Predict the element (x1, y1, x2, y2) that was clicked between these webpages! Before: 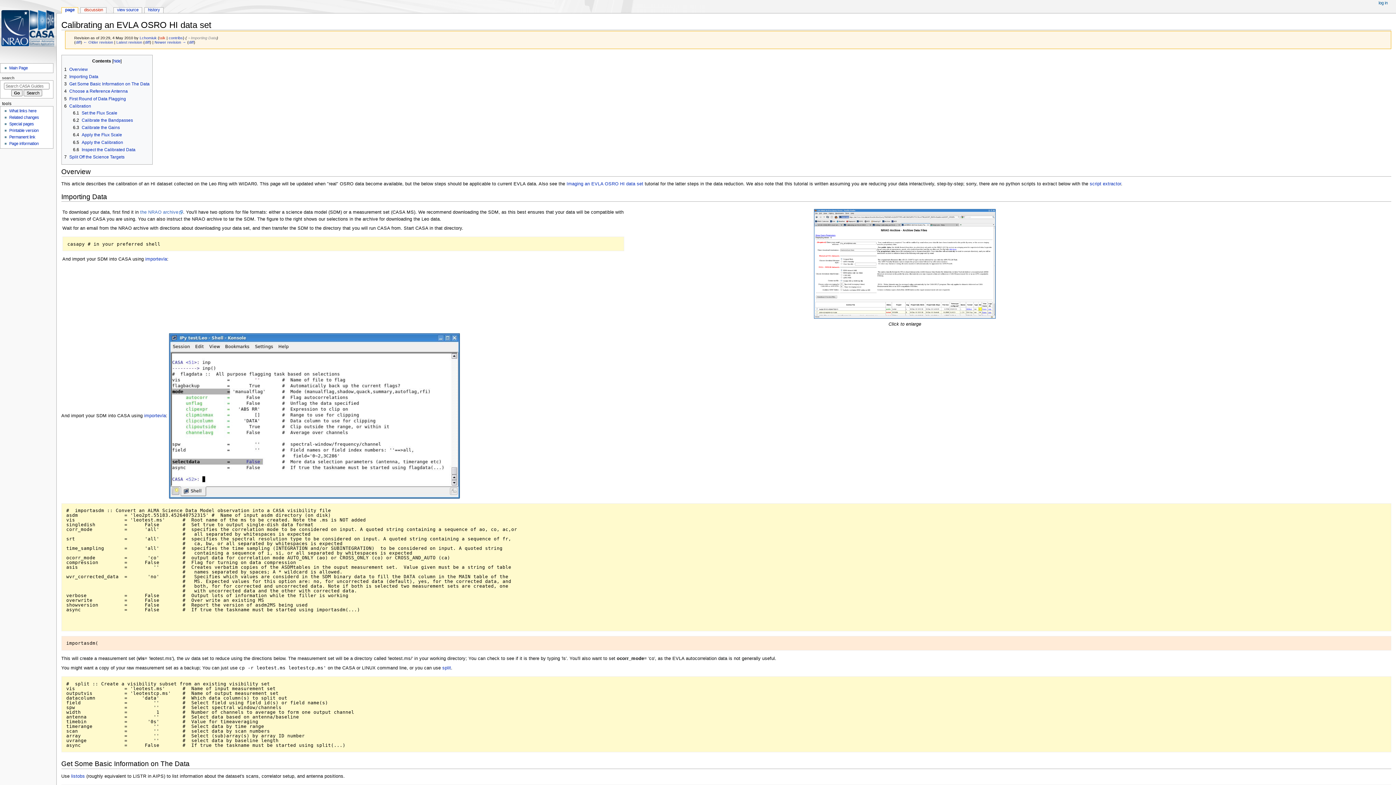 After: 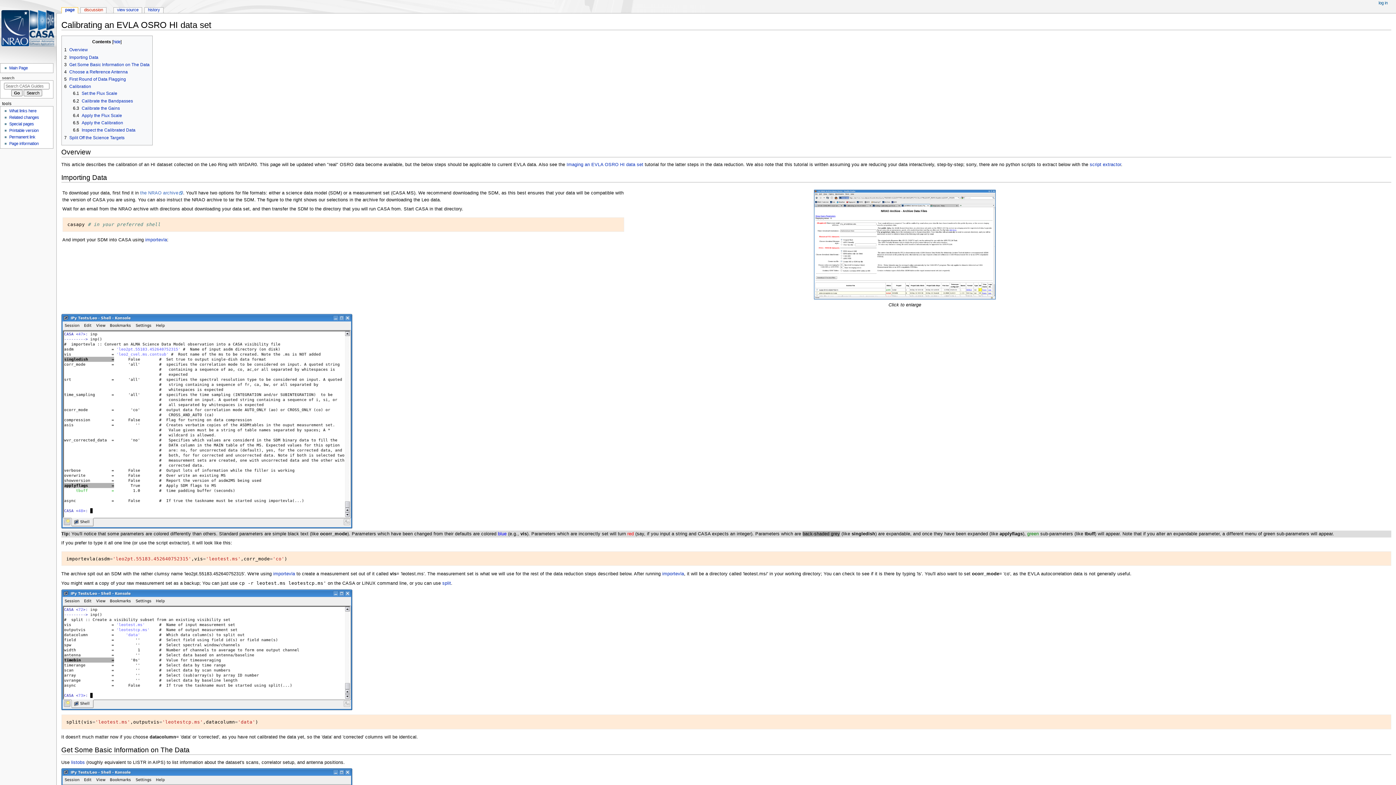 Action: bbox: (61, 7, 77, 13) label: page